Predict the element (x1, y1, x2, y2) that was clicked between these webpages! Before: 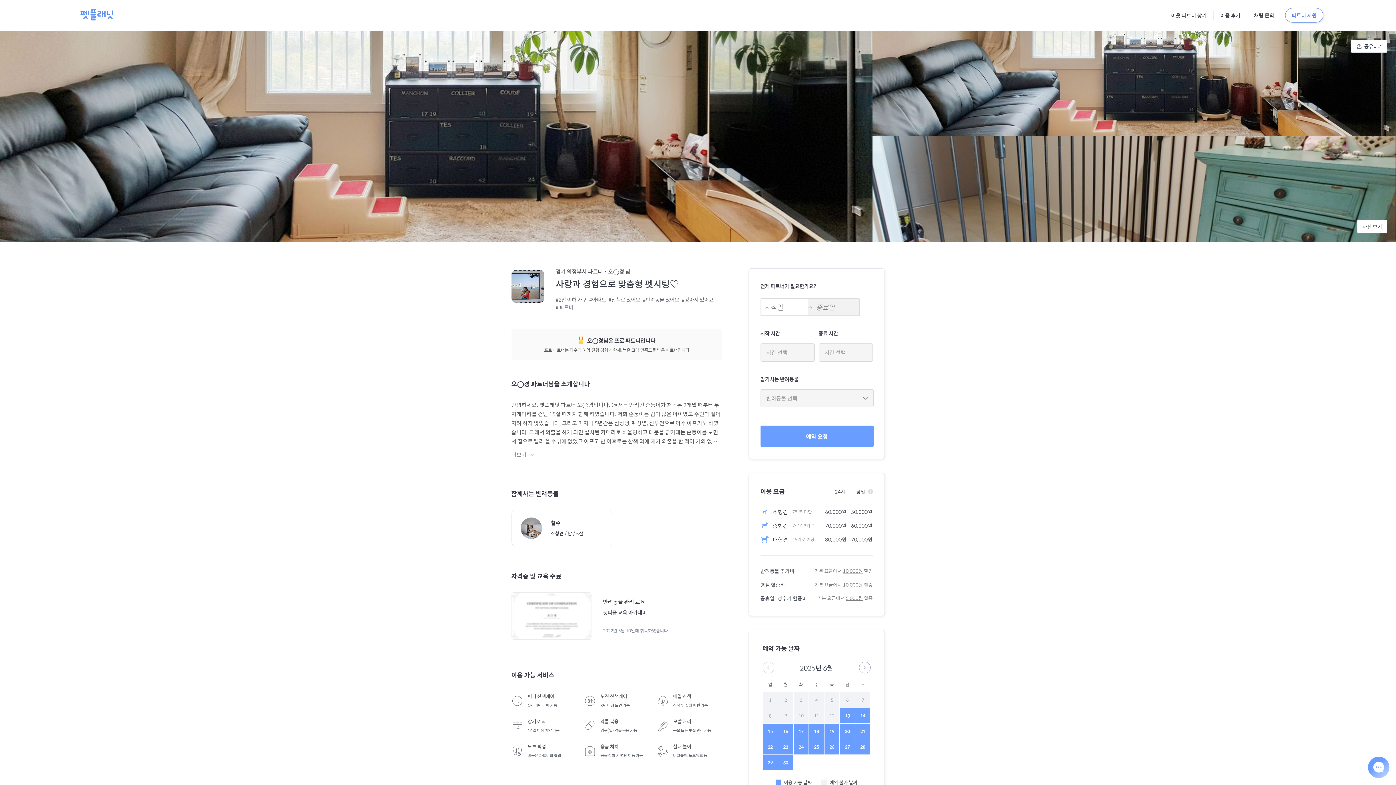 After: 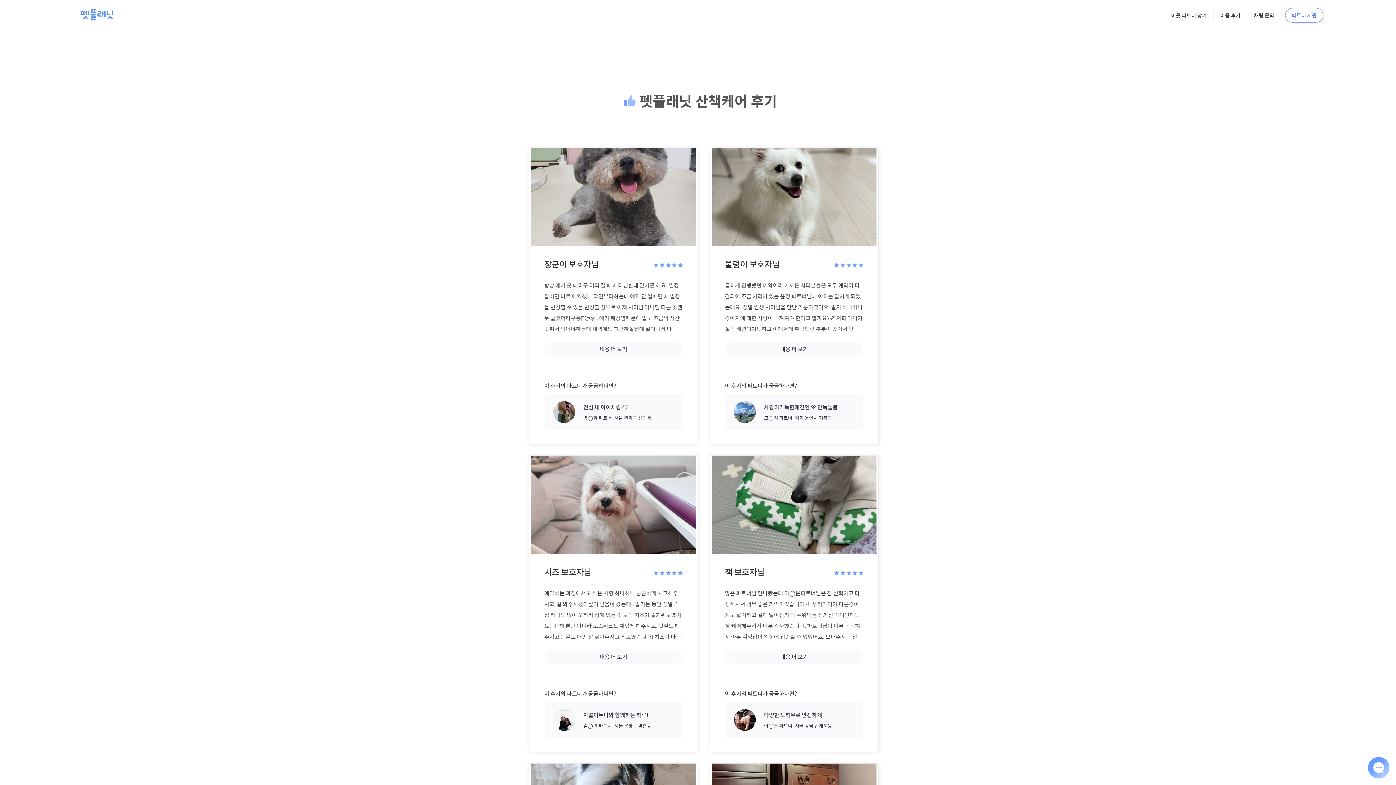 Action: bbox: (1220, 12, 1240, 18) label: 이용 후기